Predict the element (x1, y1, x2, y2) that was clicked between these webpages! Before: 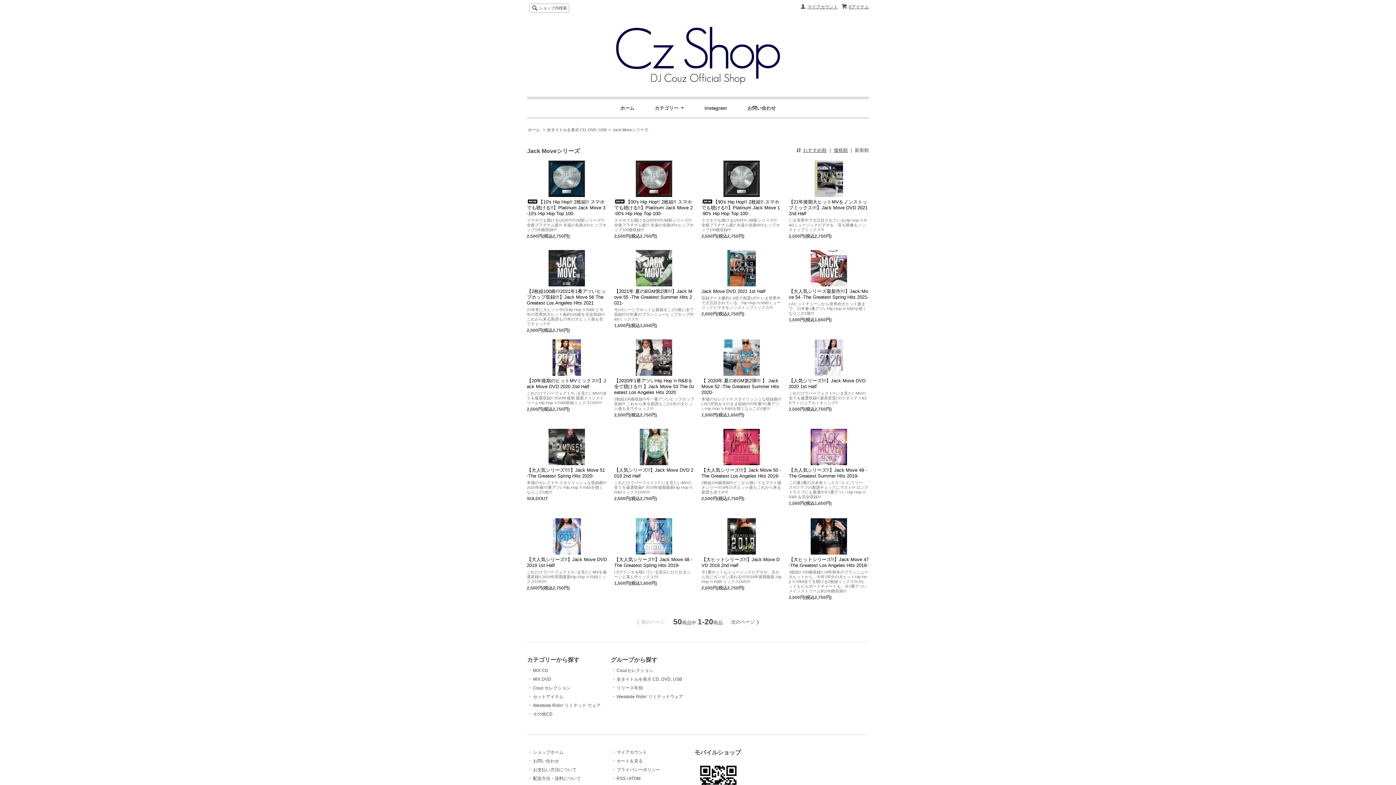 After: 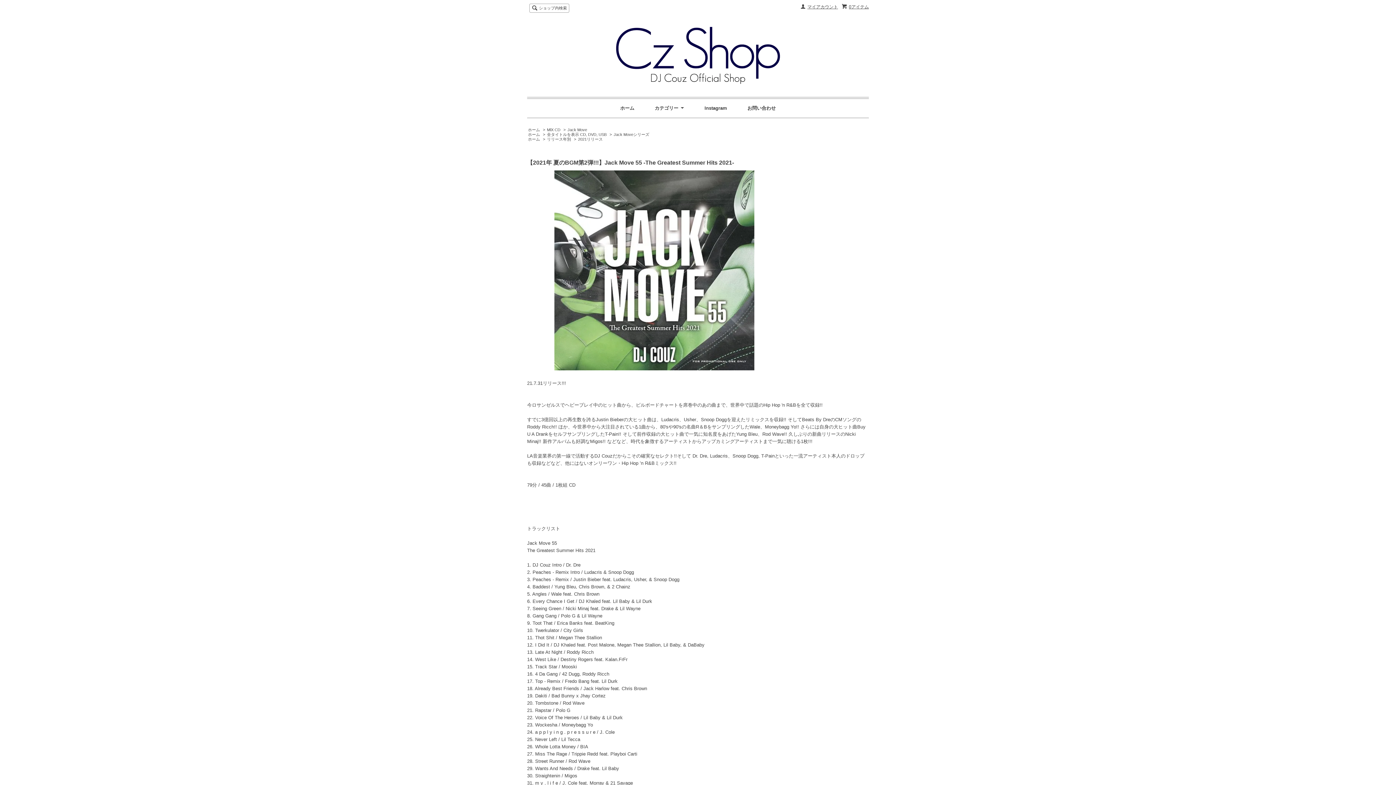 Action: label: 【2021年 夏のBGM第2弾!!!】Jack Move 55 -The Greatest Summer Hits 2021- bbox: (614, 288, 692, 305)